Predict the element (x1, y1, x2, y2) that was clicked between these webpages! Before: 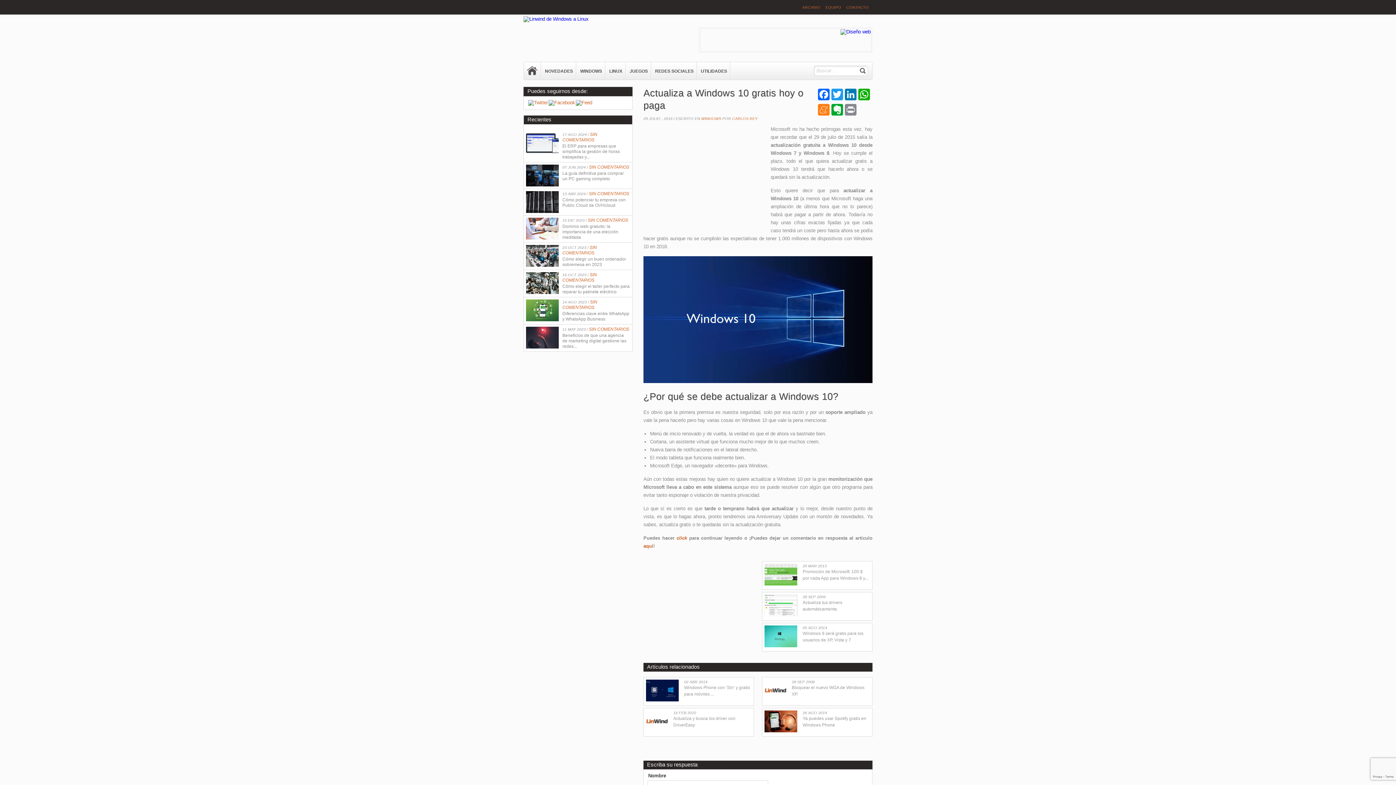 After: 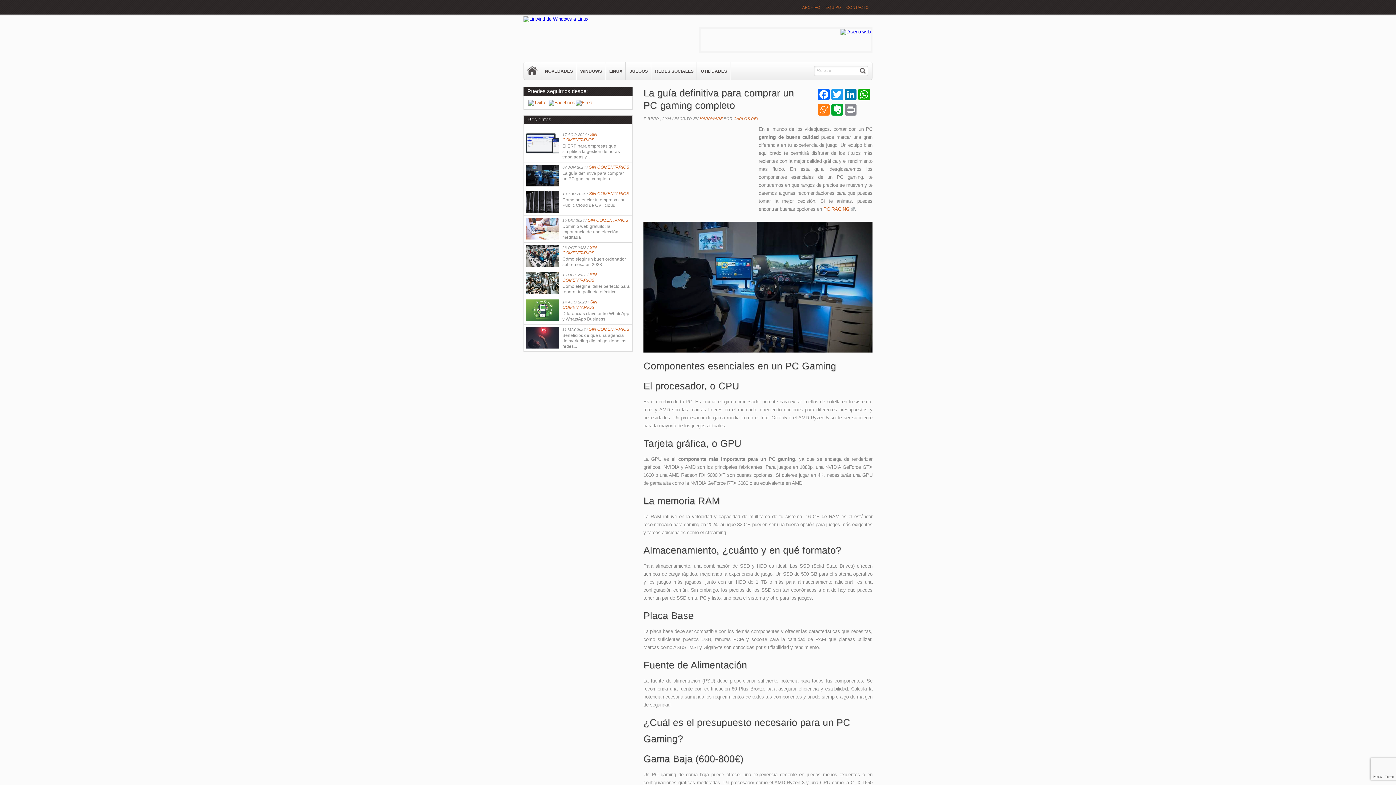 Action: bbox: (526, 182, 558, 187)